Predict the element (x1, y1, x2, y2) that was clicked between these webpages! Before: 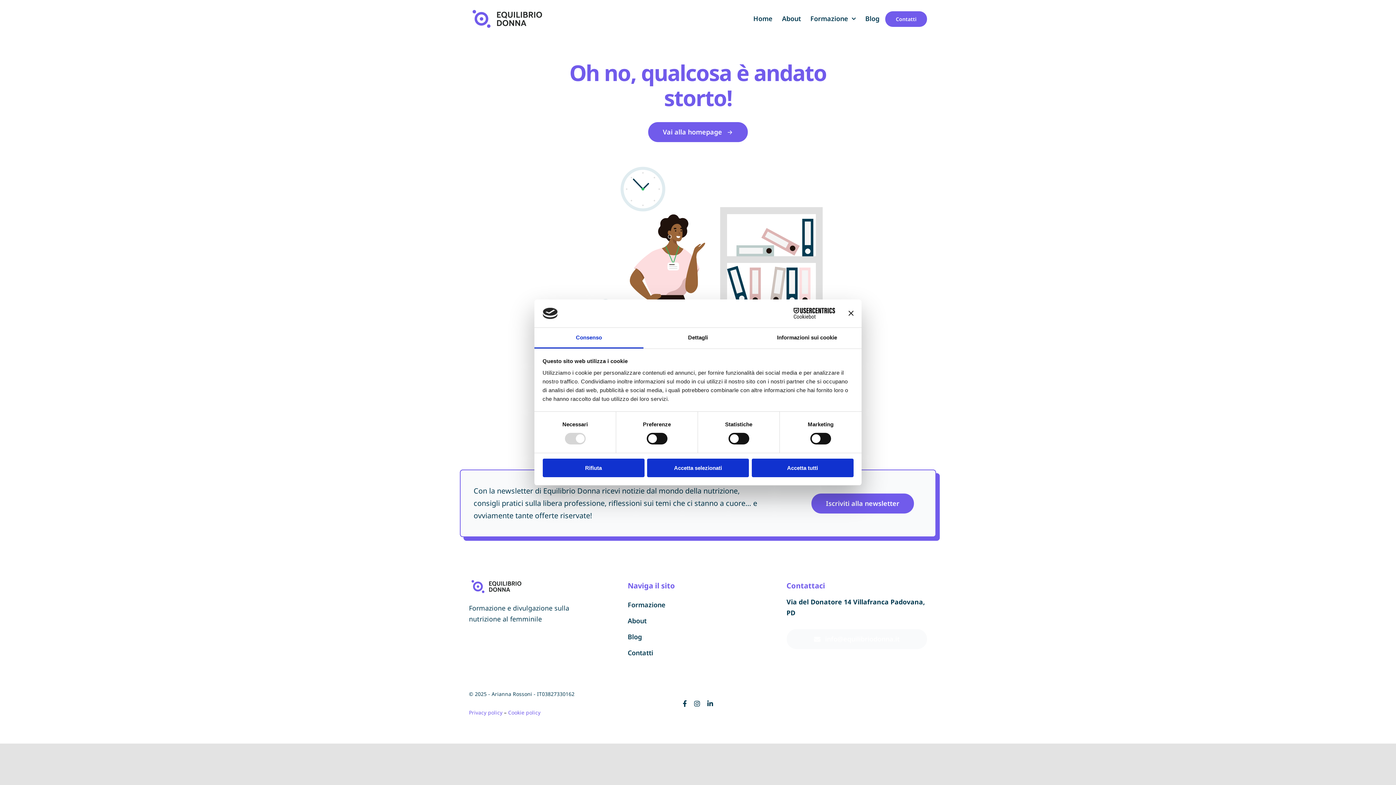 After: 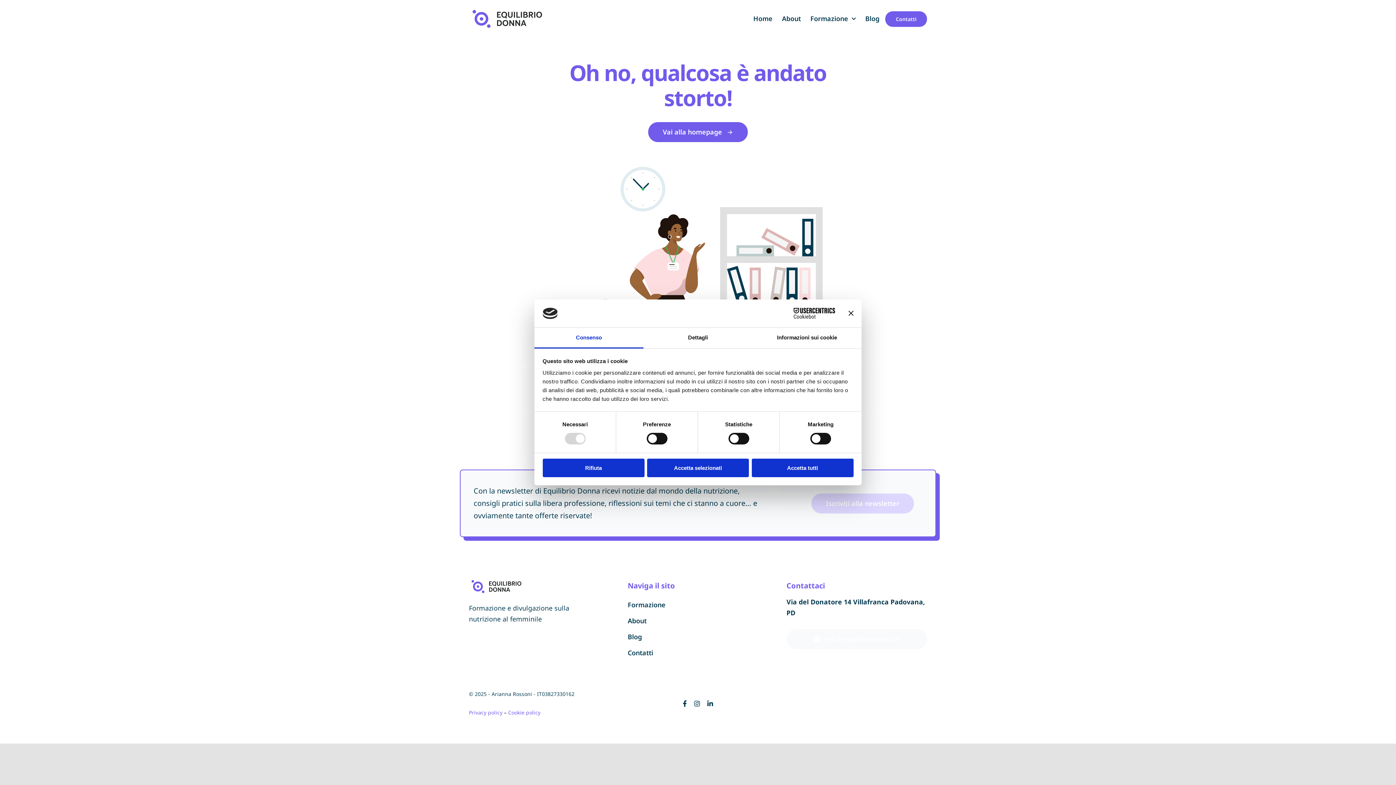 Action: bbox: (811, 493, 914, 513) label: Iscriviti alla newsletter